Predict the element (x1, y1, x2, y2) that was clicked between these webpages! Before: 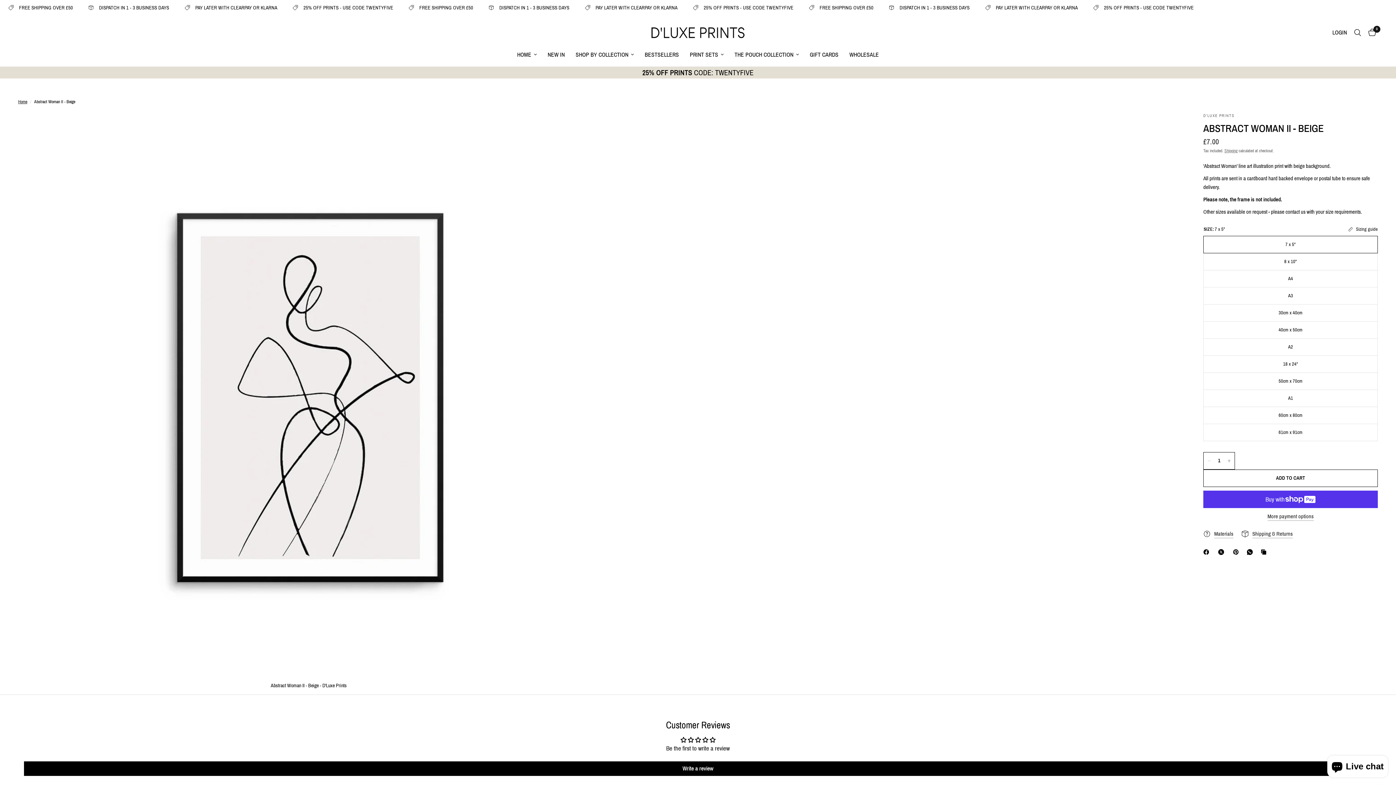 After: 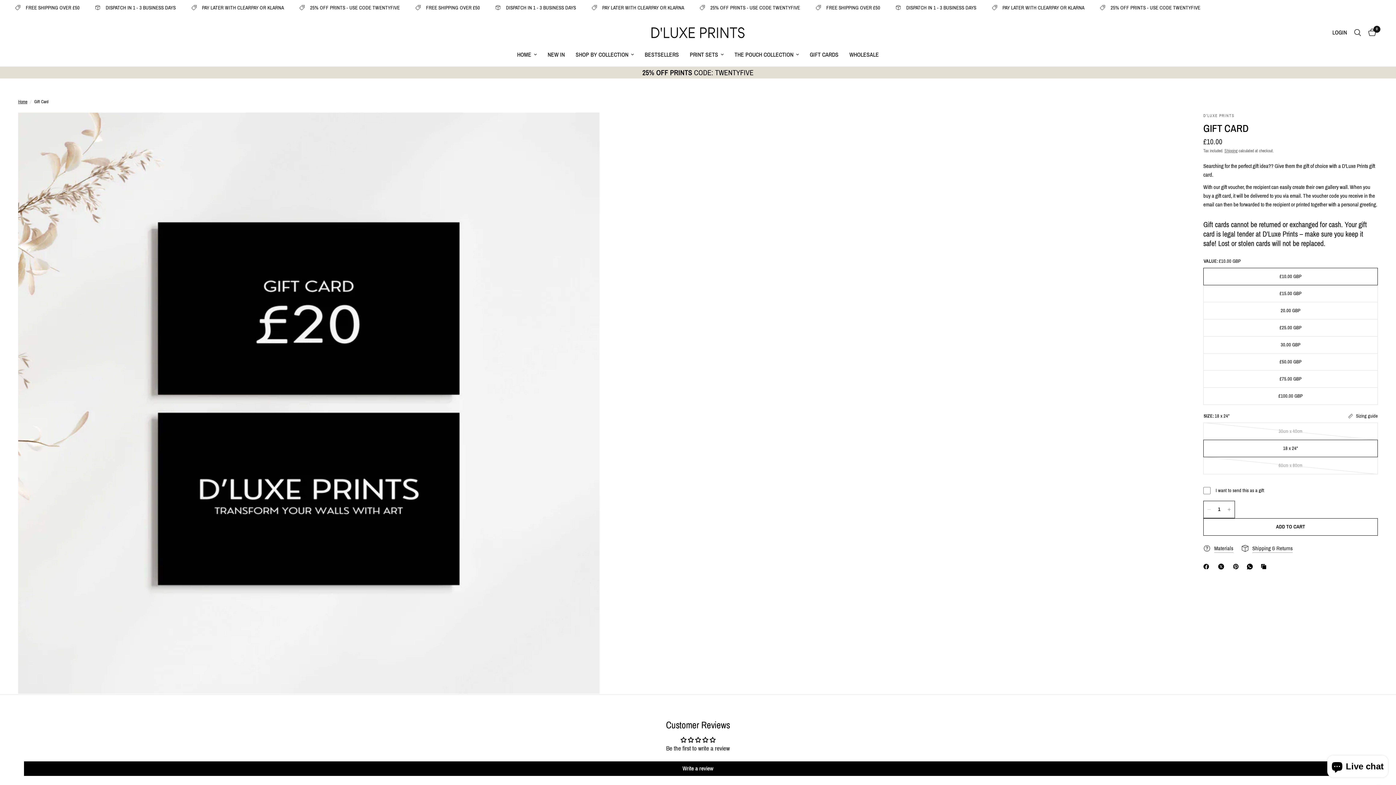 Action: label: GIFT CARDS bbox: (810, 50, 838, 59)